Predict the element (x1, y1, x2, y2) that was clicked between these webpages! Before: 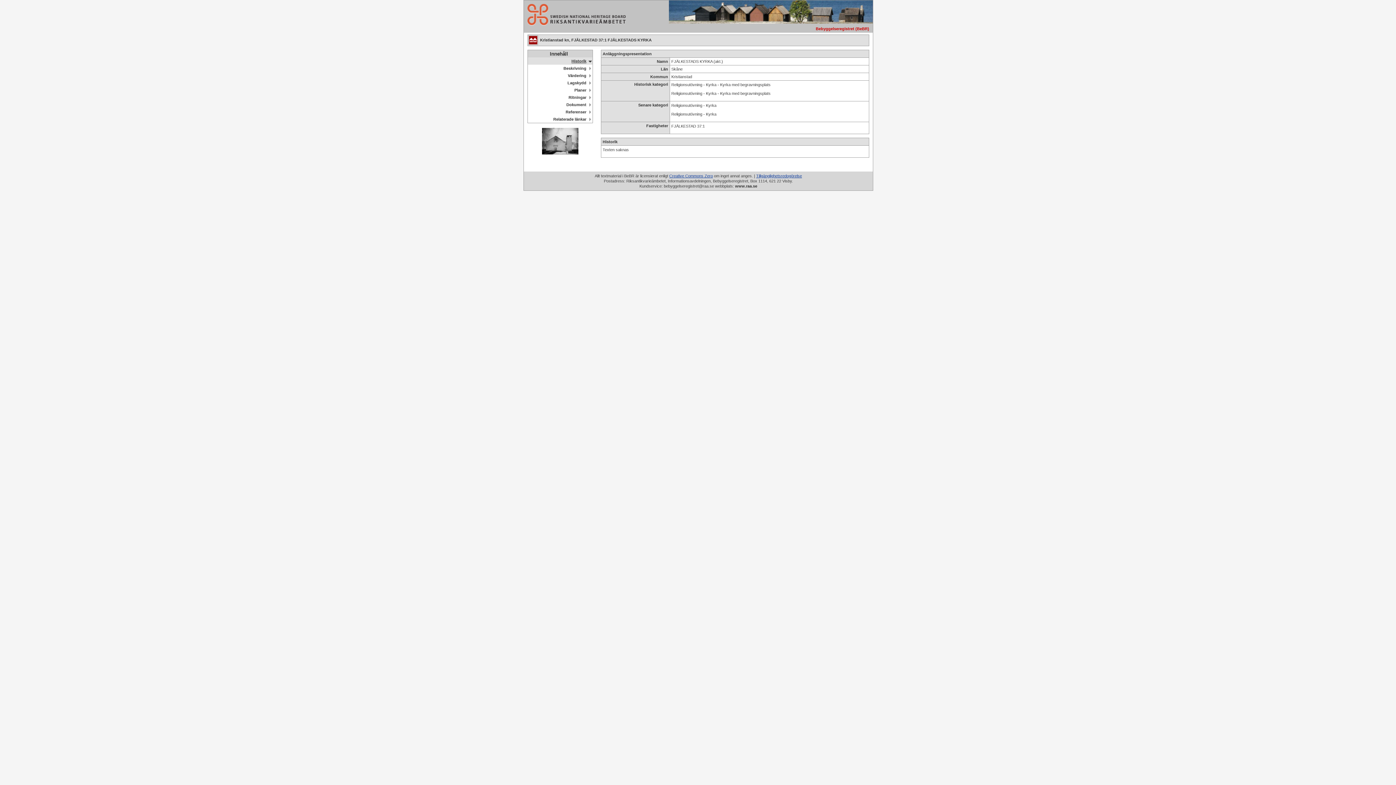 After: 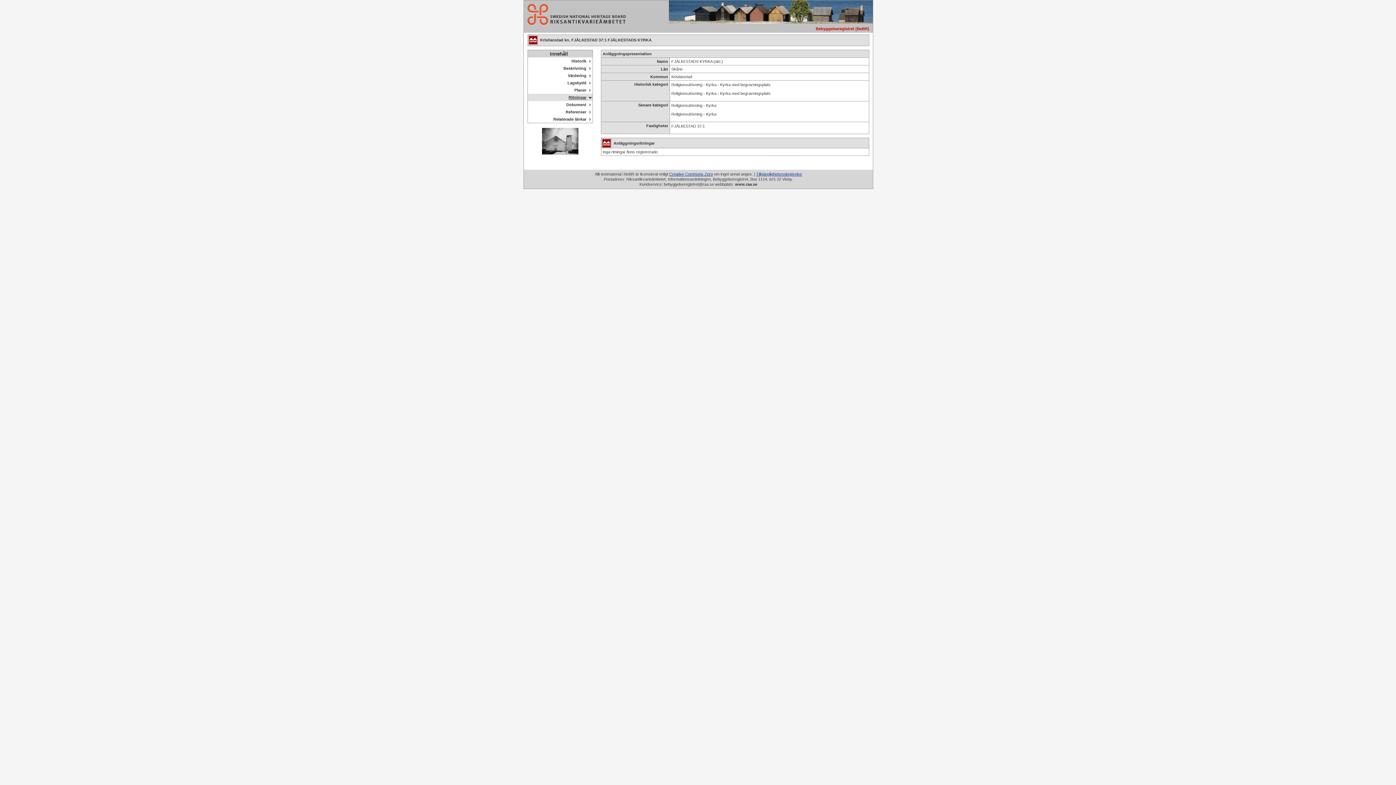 Action: label: Ritningar bbox: (528, 93, 592, 101)